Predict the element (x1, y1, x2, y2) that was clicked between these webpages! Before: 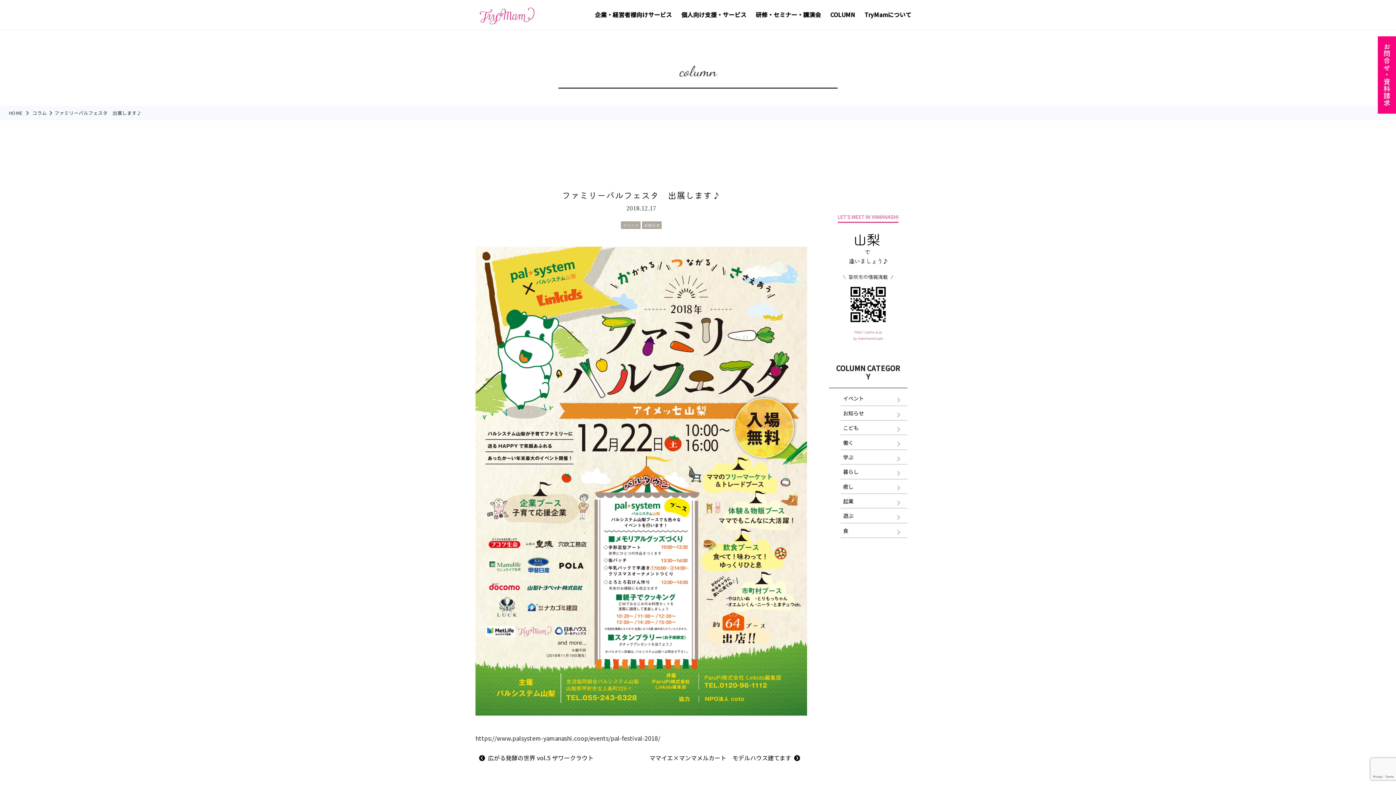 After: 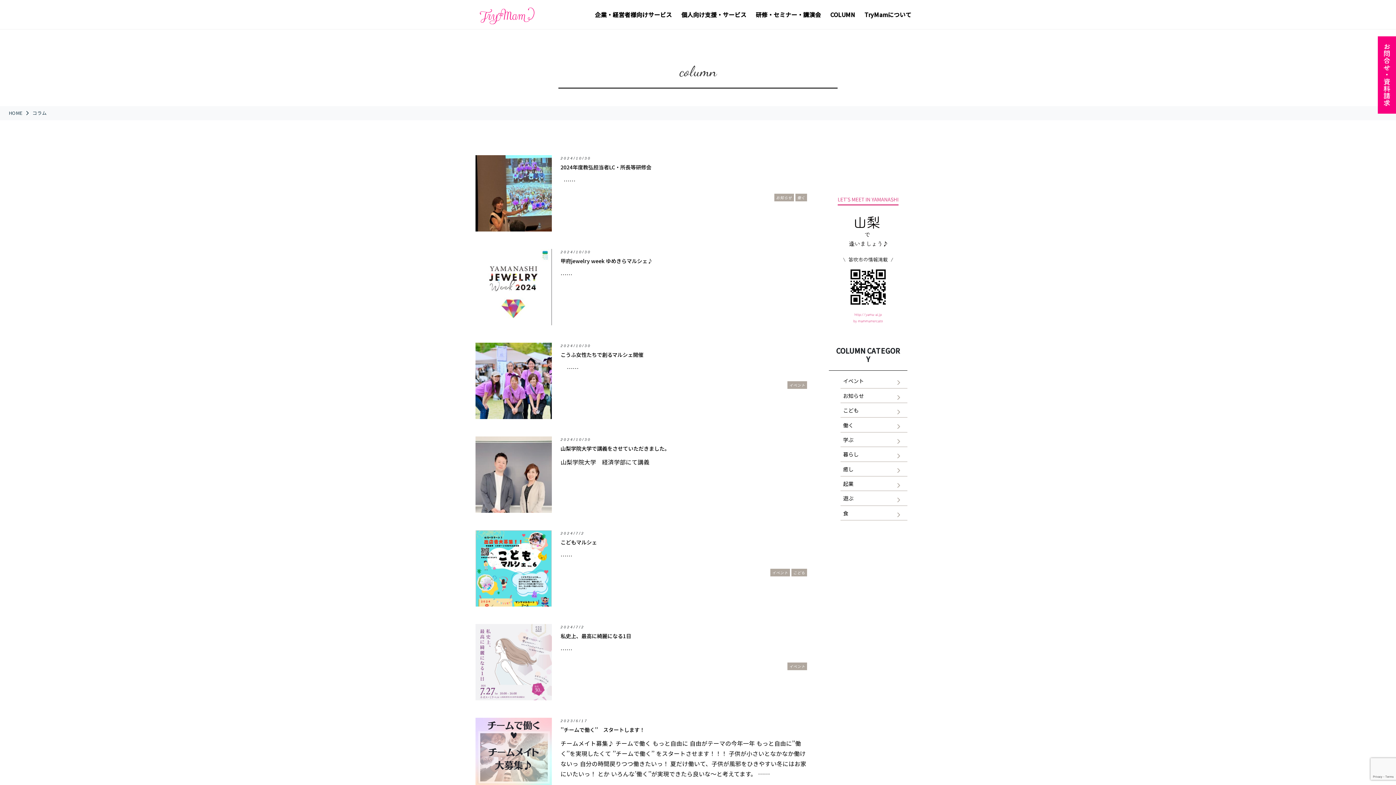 Action: label: COLUMN bbox: (827, 6, 858, 22)